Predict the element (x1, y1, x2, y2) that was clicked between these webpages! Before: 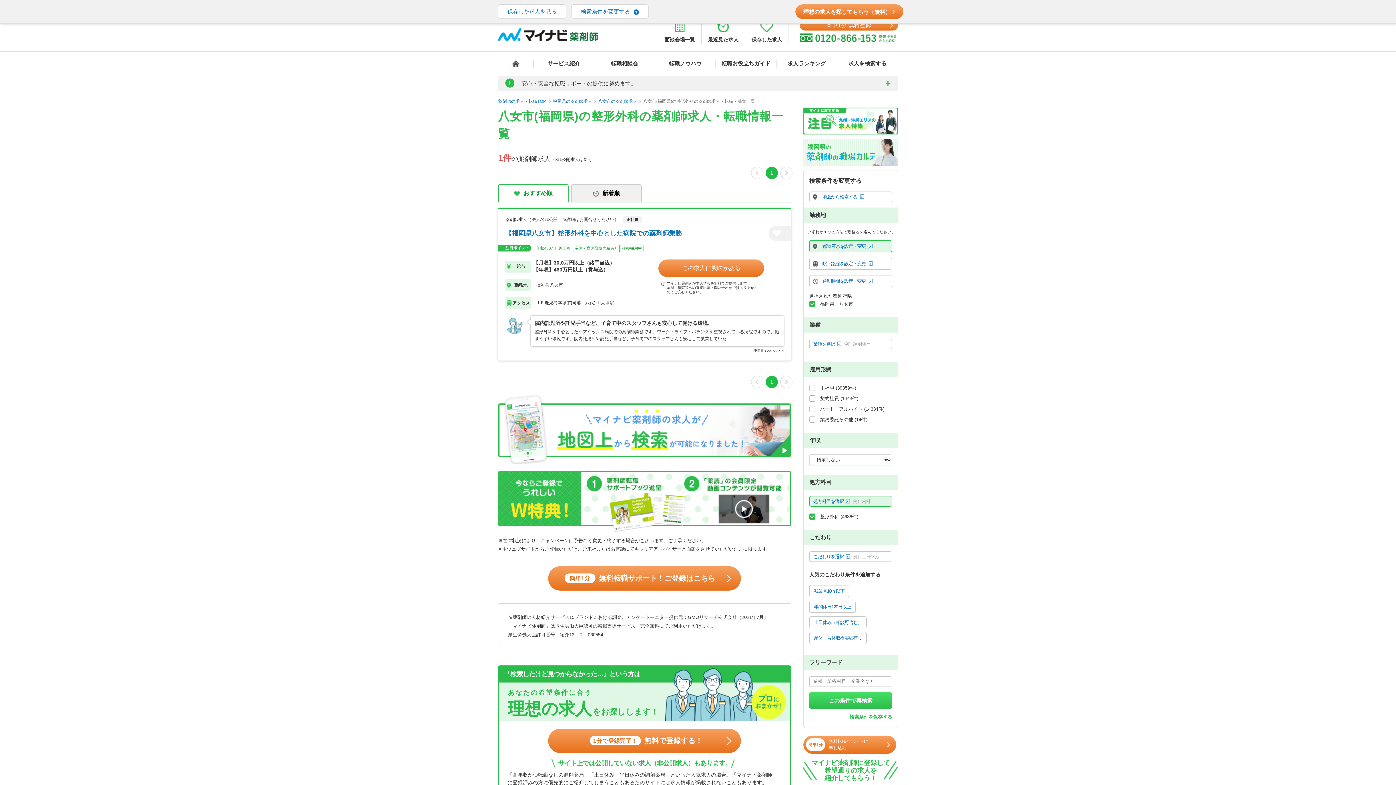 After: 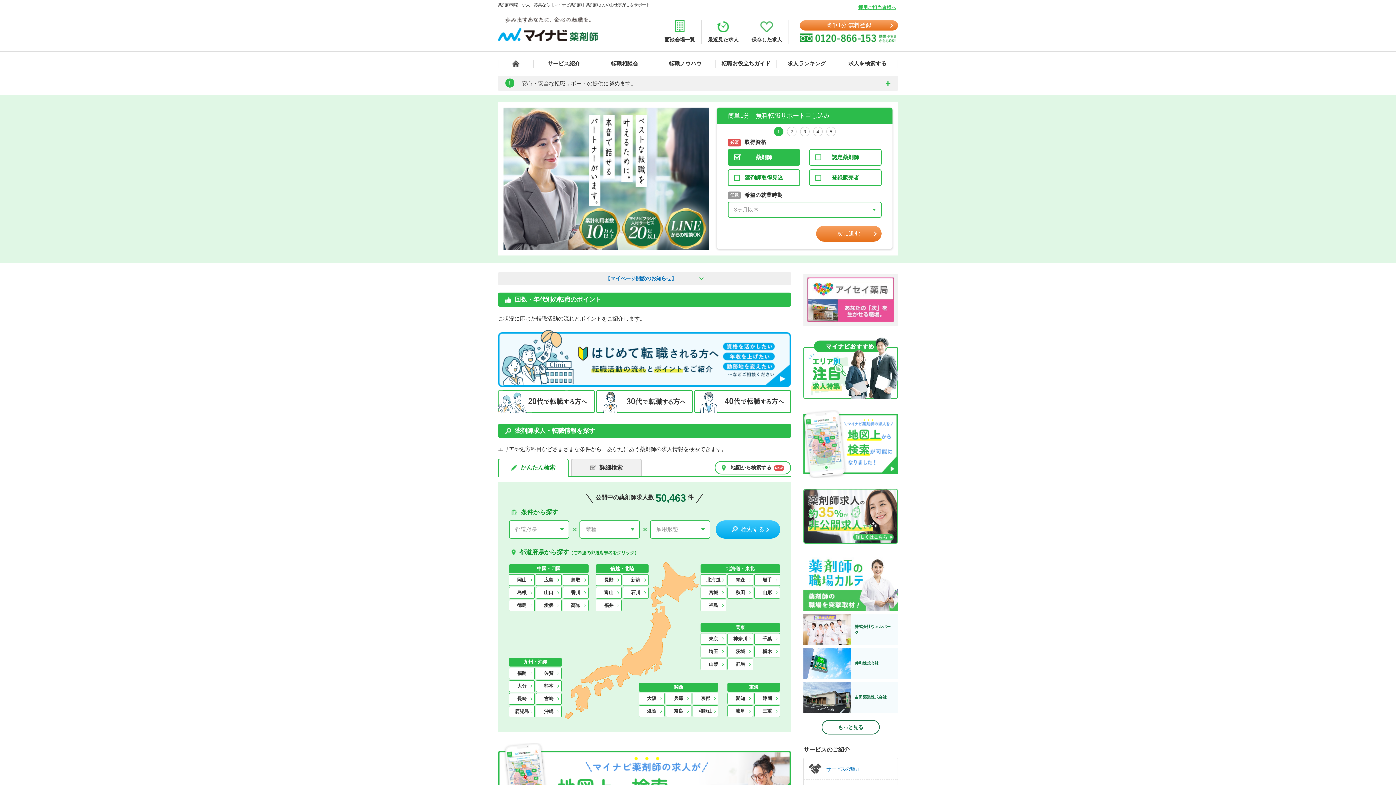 Action: bbox: (498, 98, 546, 104) label: 薬剤師の求人・転職TOP